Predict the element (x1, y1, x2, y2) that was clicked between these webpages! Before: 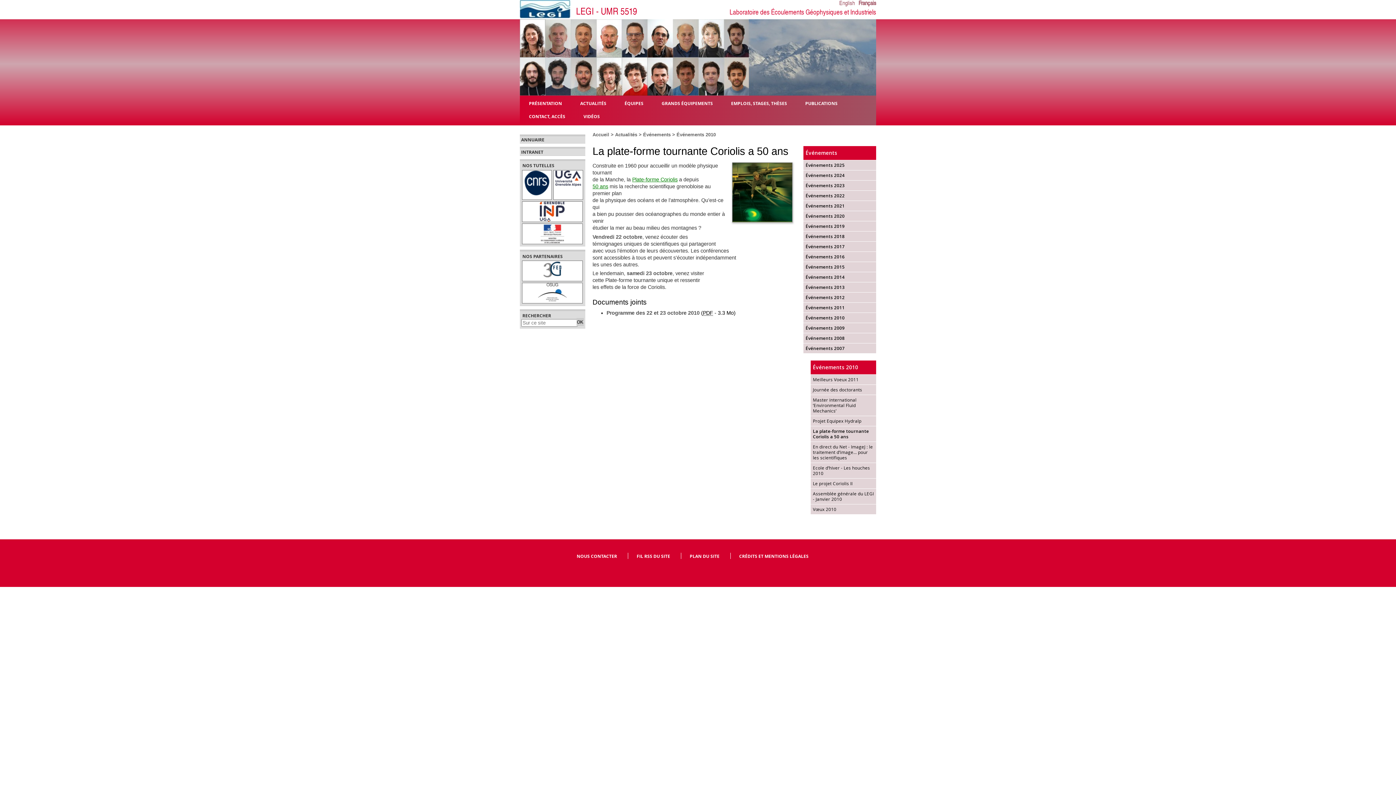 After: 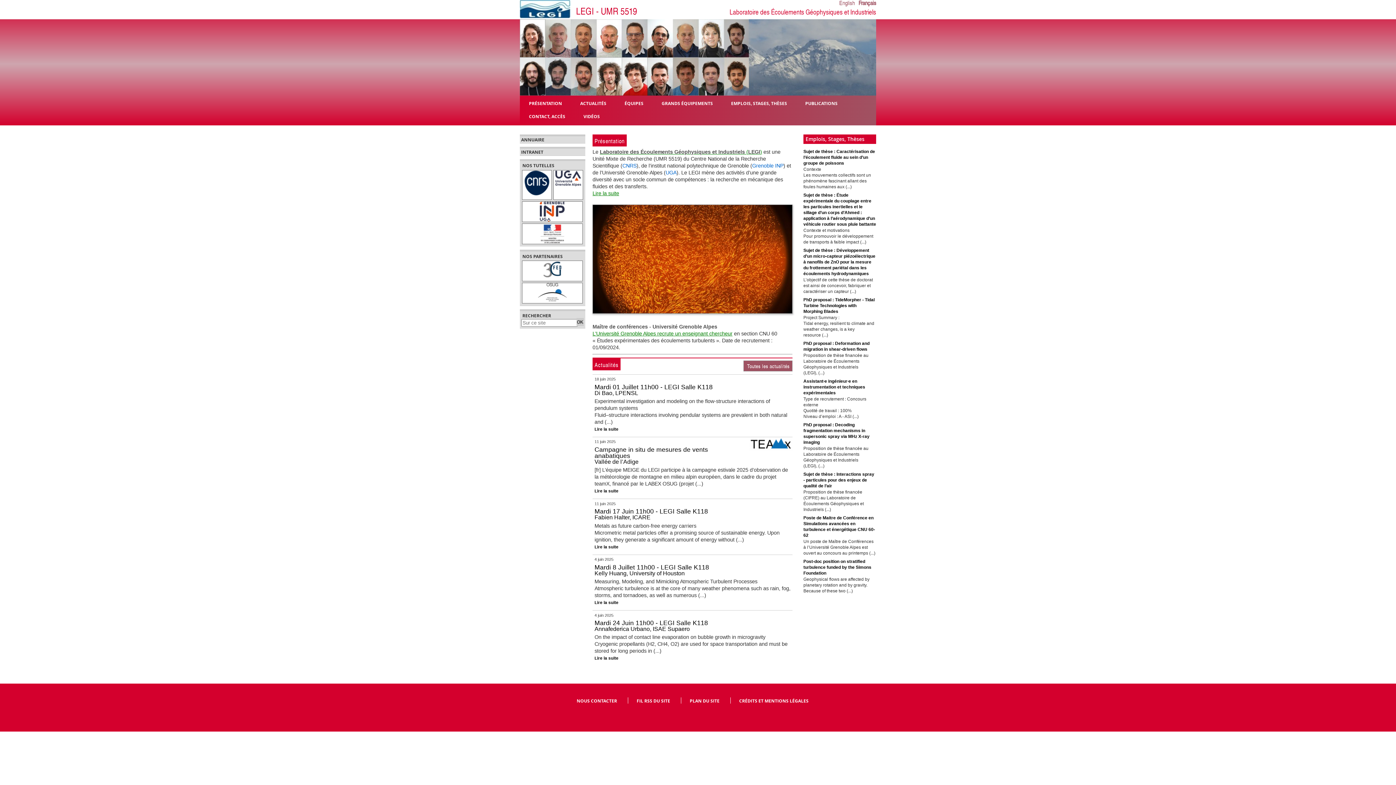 Action: label: LEGI - UMR 5519 bbox: (576, 5, 637, 17)